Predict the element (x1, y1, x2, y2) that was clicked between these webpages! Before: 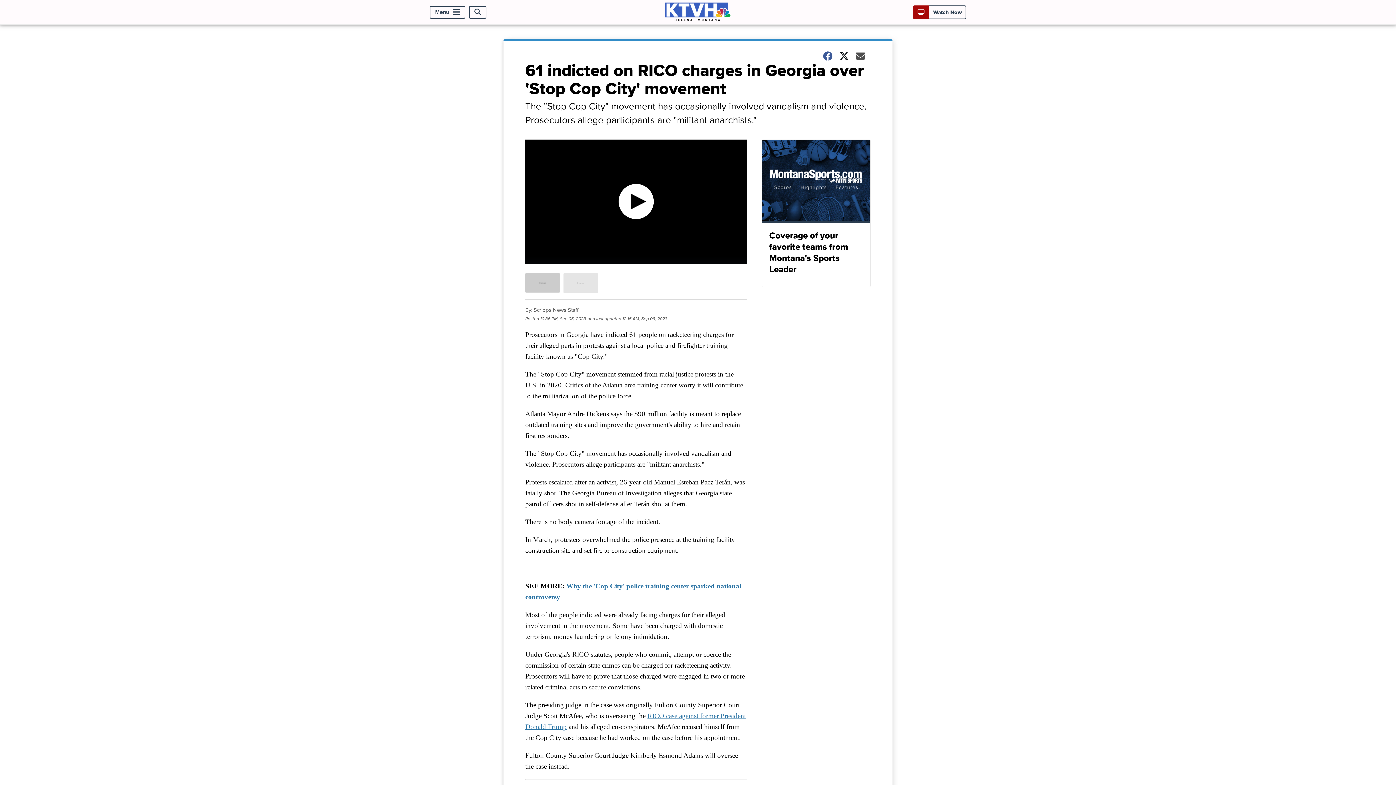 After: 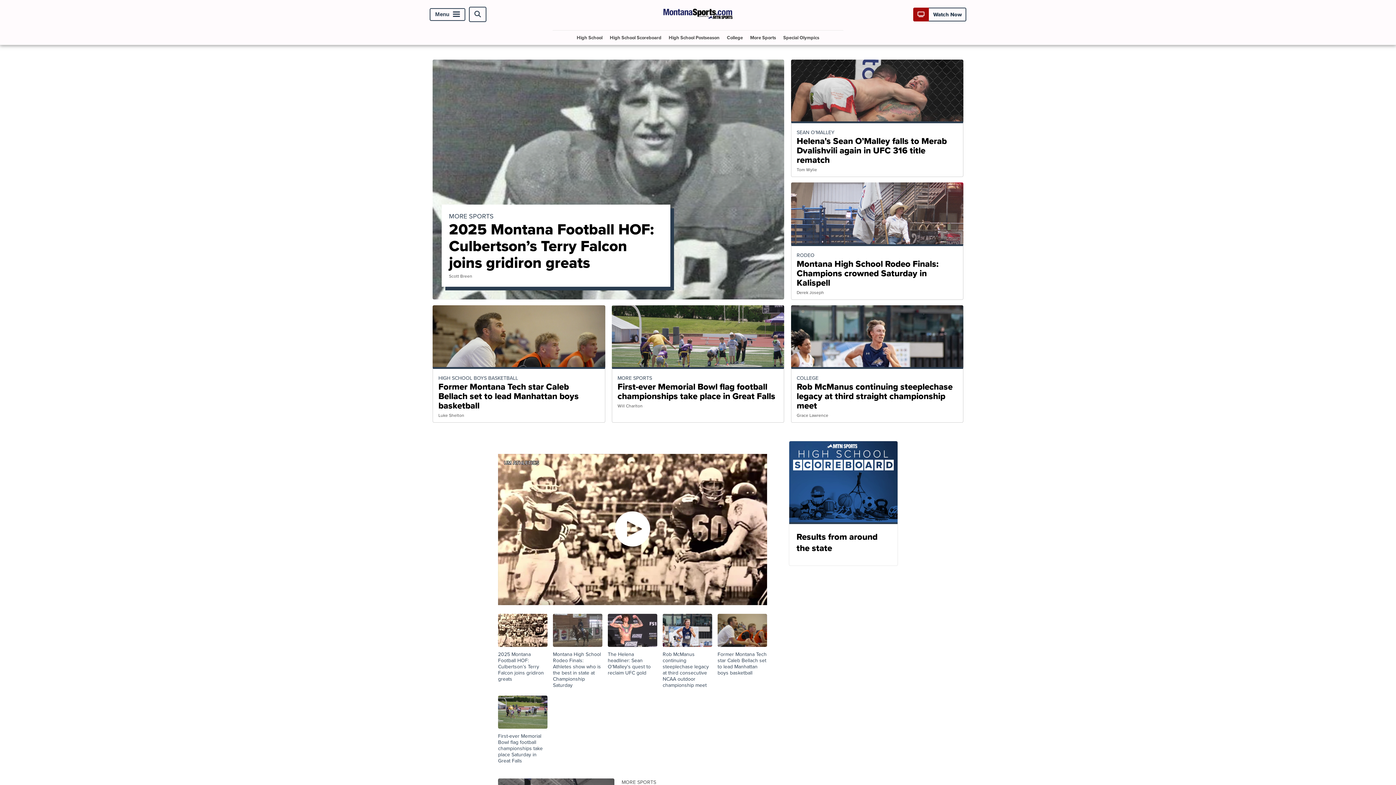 Action: bbox: (761, 139, 870, 287) label: Coverage of your favorite teams from Montana's Sports Leader